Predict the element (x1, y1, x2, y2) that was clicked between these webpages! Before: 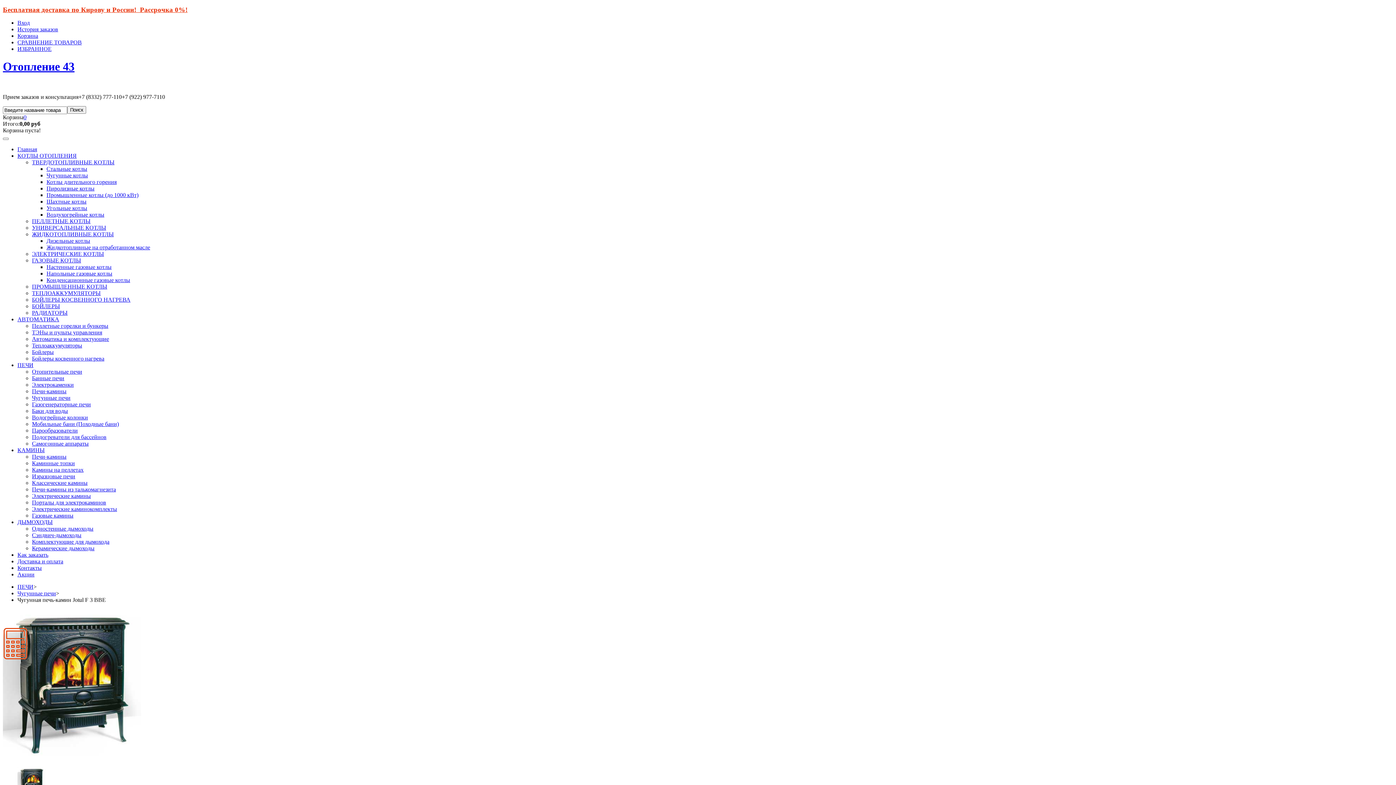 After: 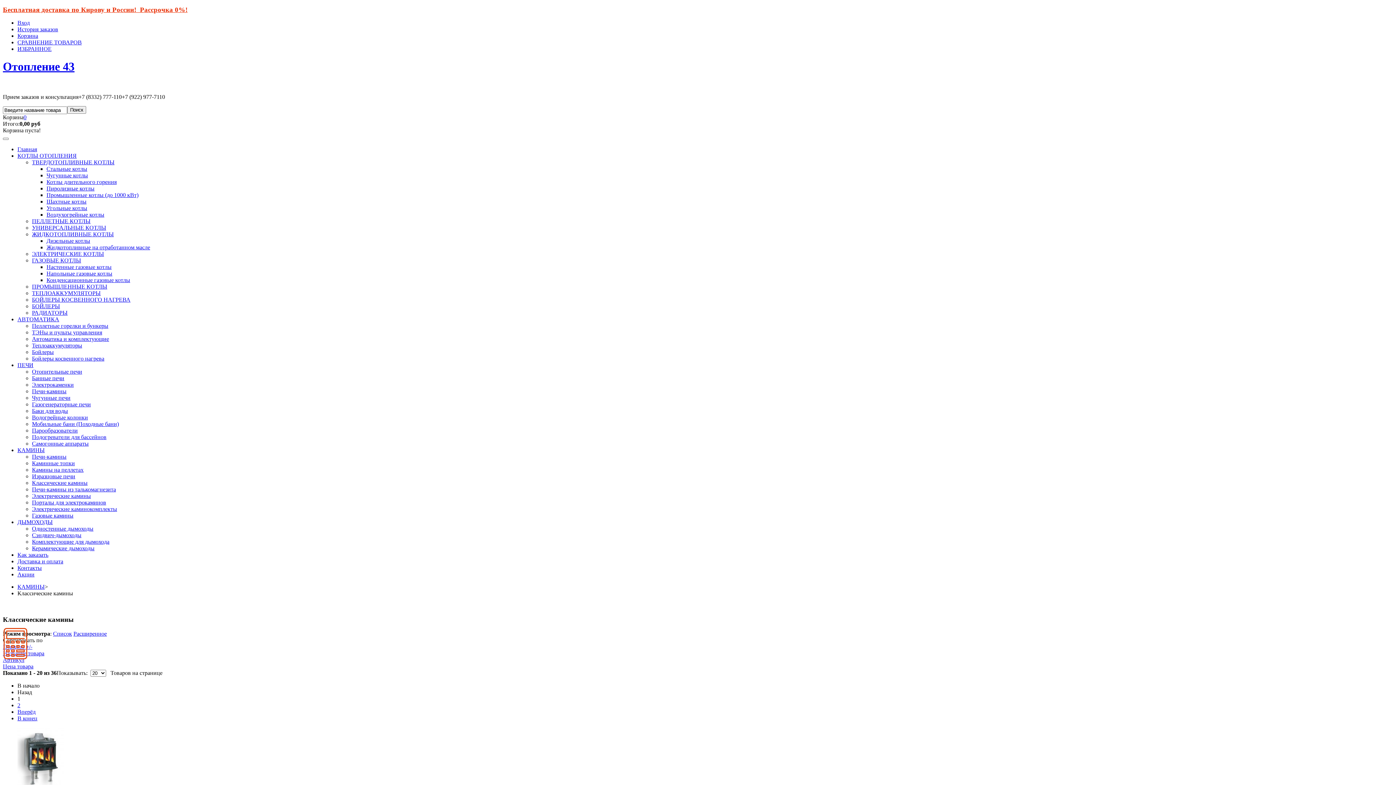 Action: label: Классические камины bbox: (32, 479, 87, 486)